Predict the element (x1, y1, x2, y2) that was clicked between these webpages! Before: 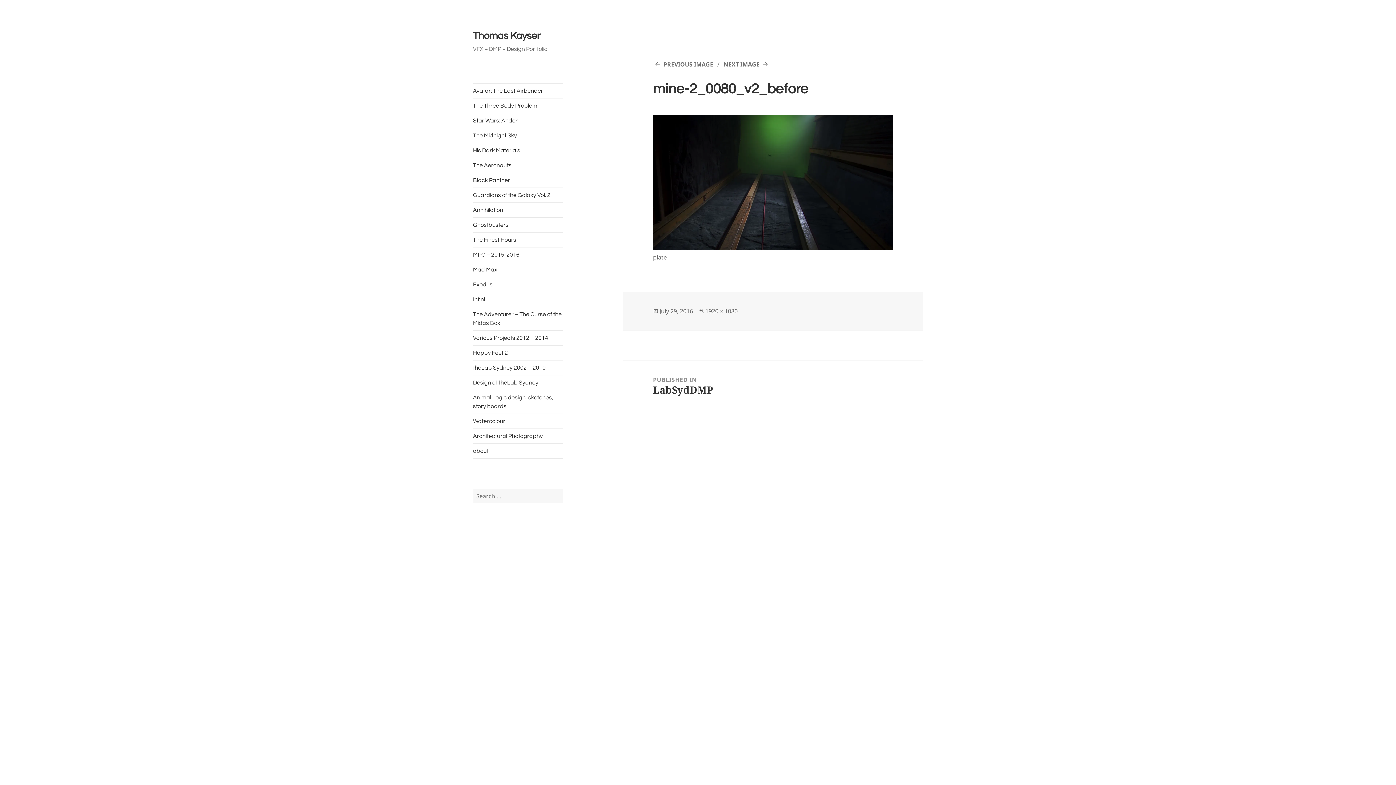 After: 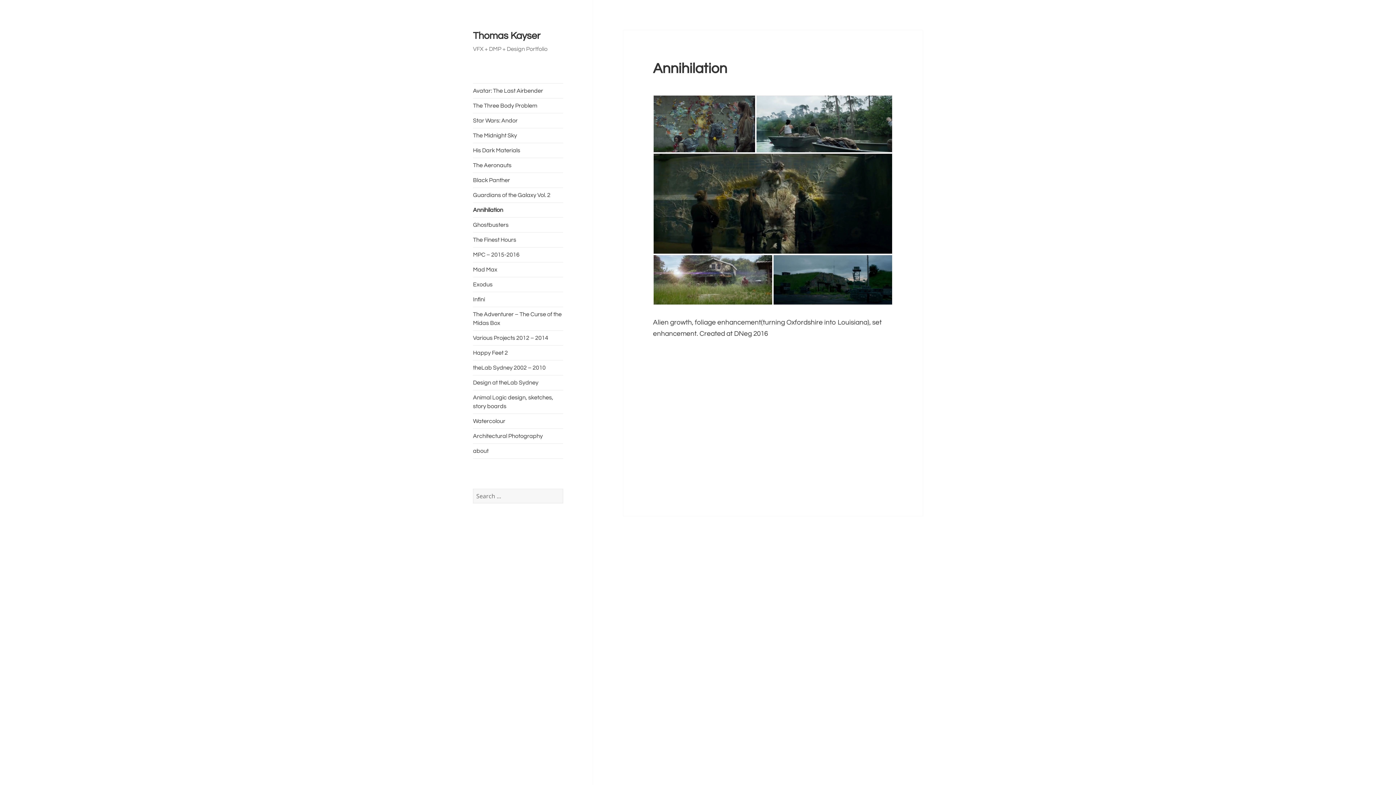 Action: label: Annihilation bbox: (473, 202, 563, 217)